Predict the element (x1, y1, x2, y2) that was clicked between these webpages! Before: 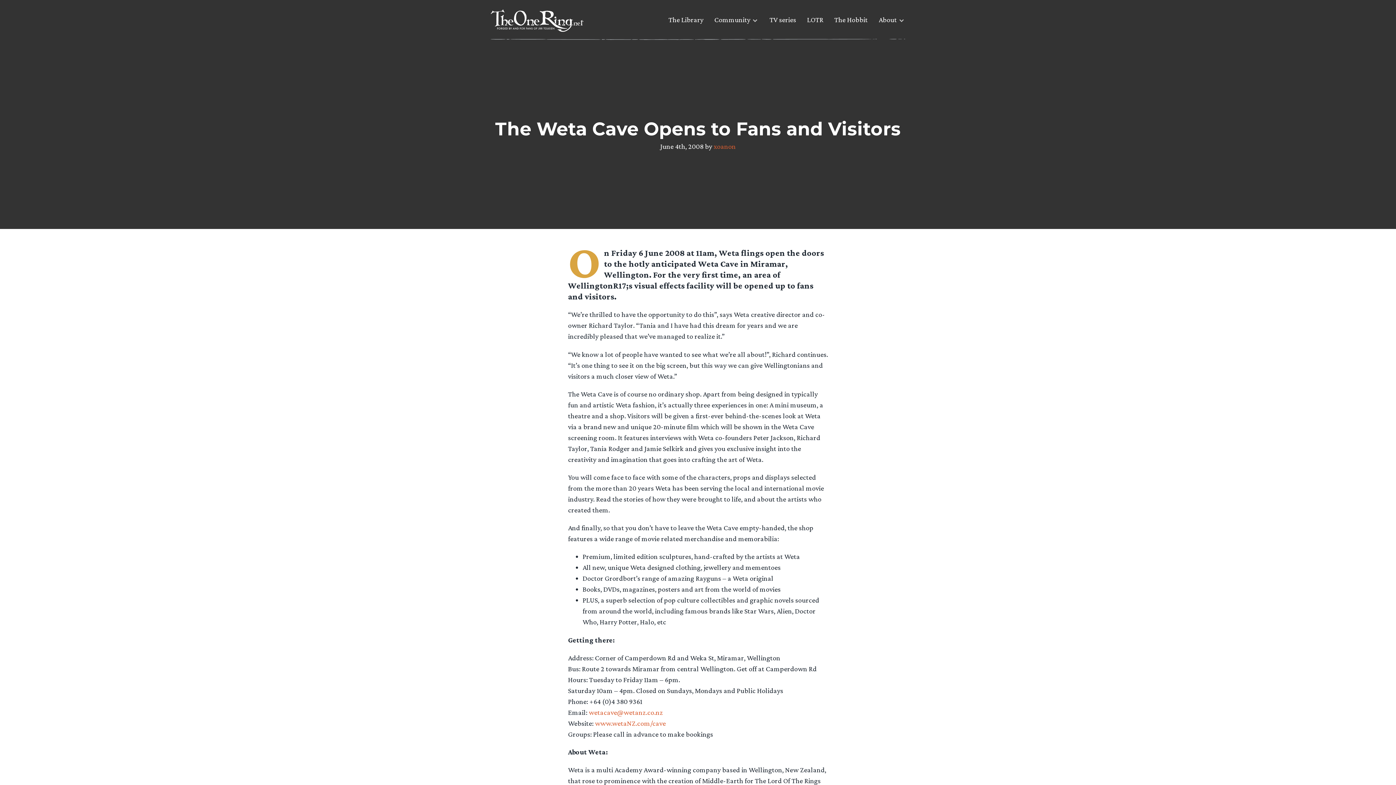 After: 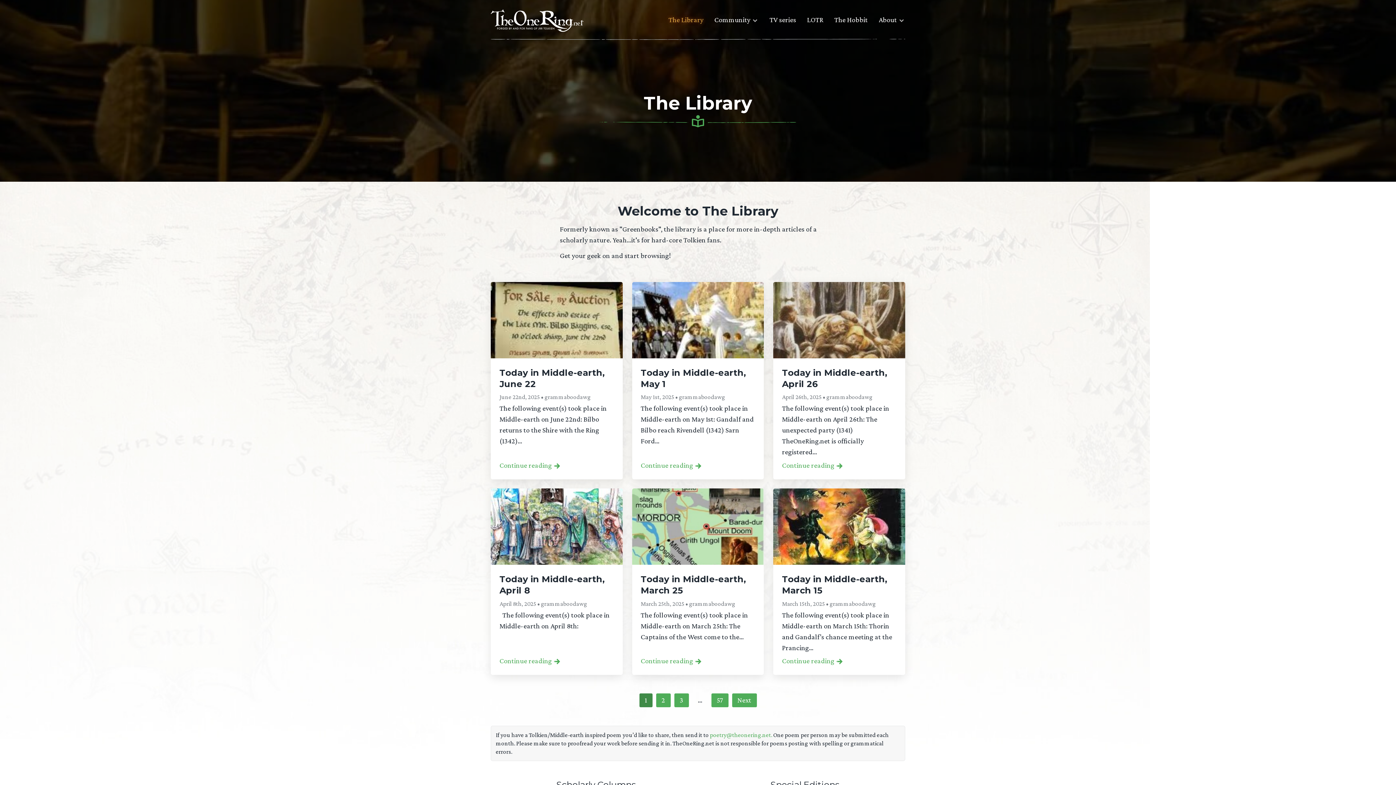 Action: label: The Library bbox: (668, 14, 703, 30)